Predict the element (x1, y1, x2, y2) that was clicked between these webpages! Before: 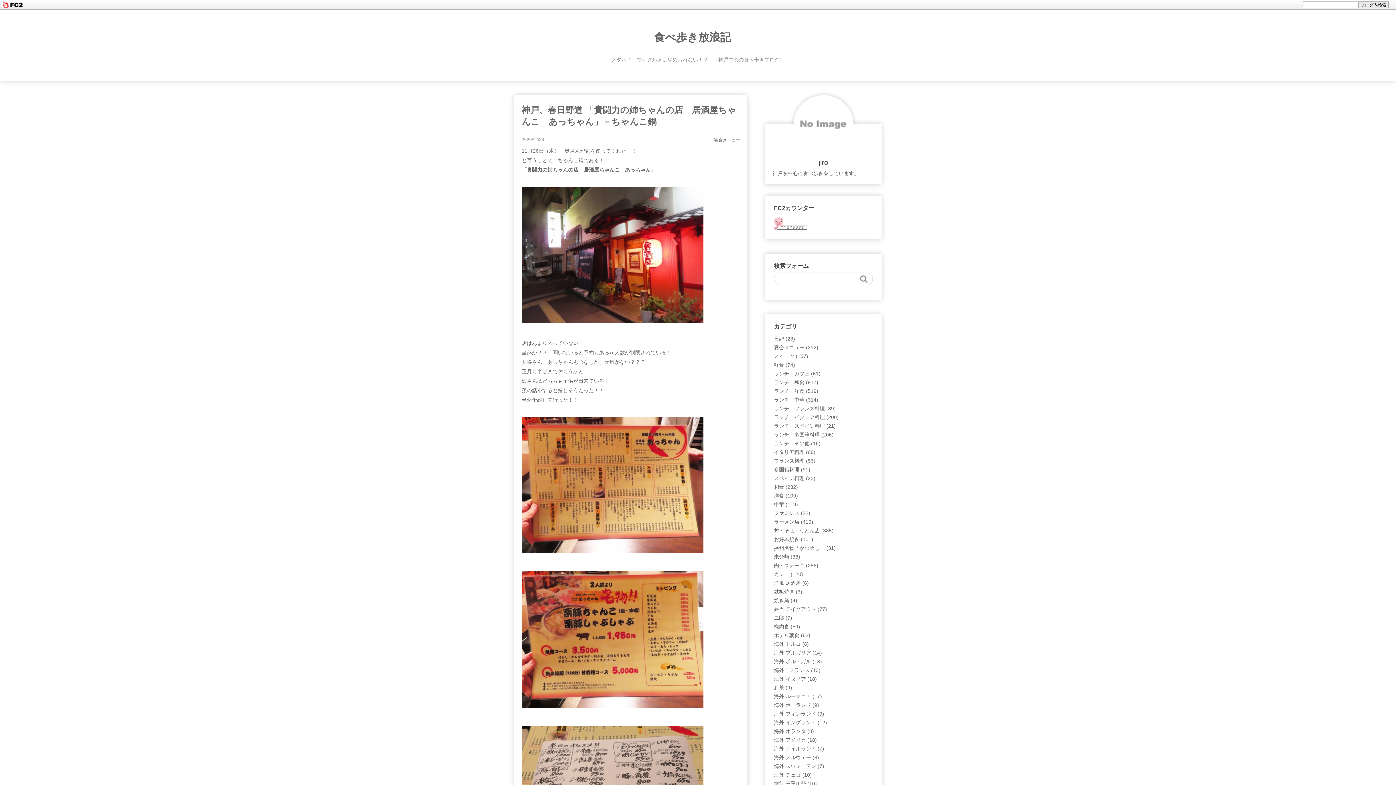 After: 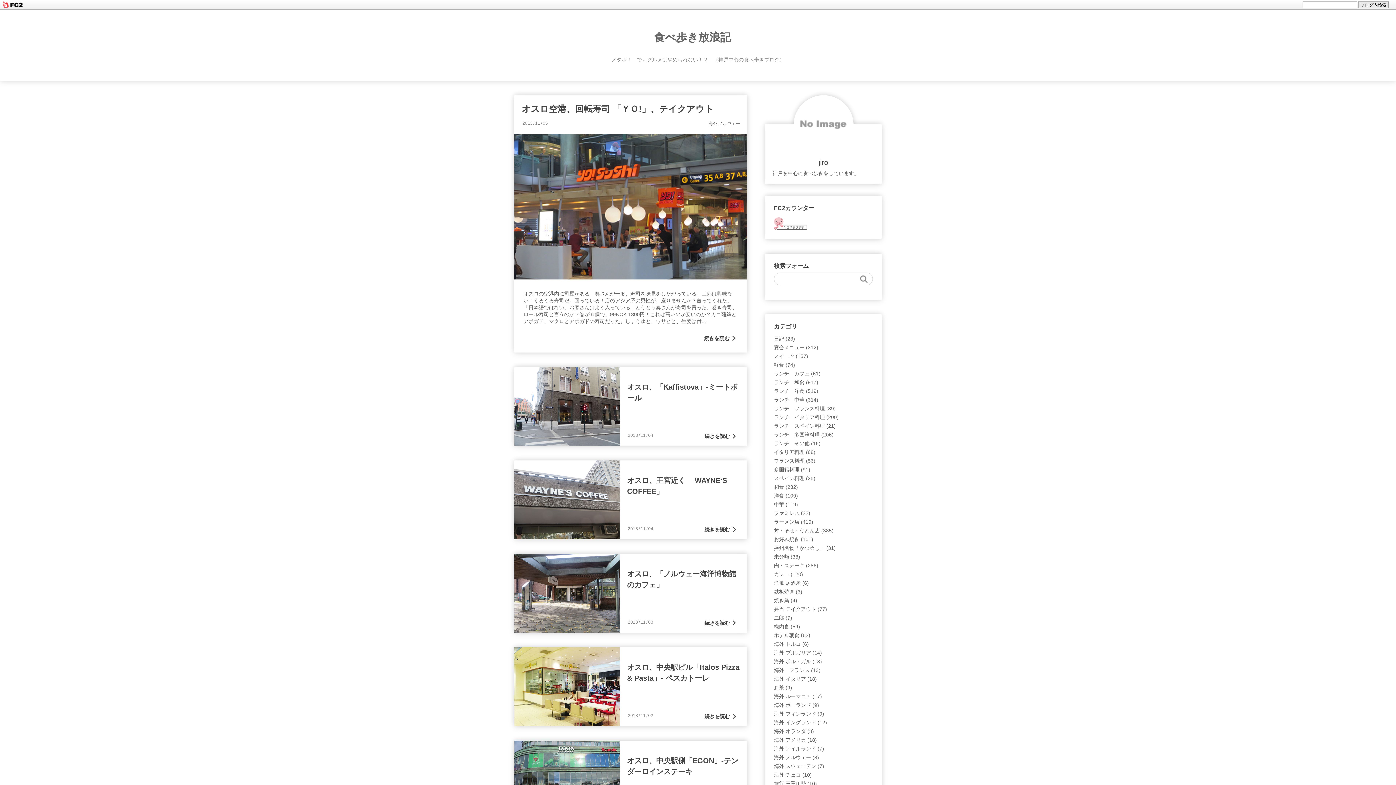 Action: bbox: (774, 753, 819, 762) label: 海外 ノルウェー (8)